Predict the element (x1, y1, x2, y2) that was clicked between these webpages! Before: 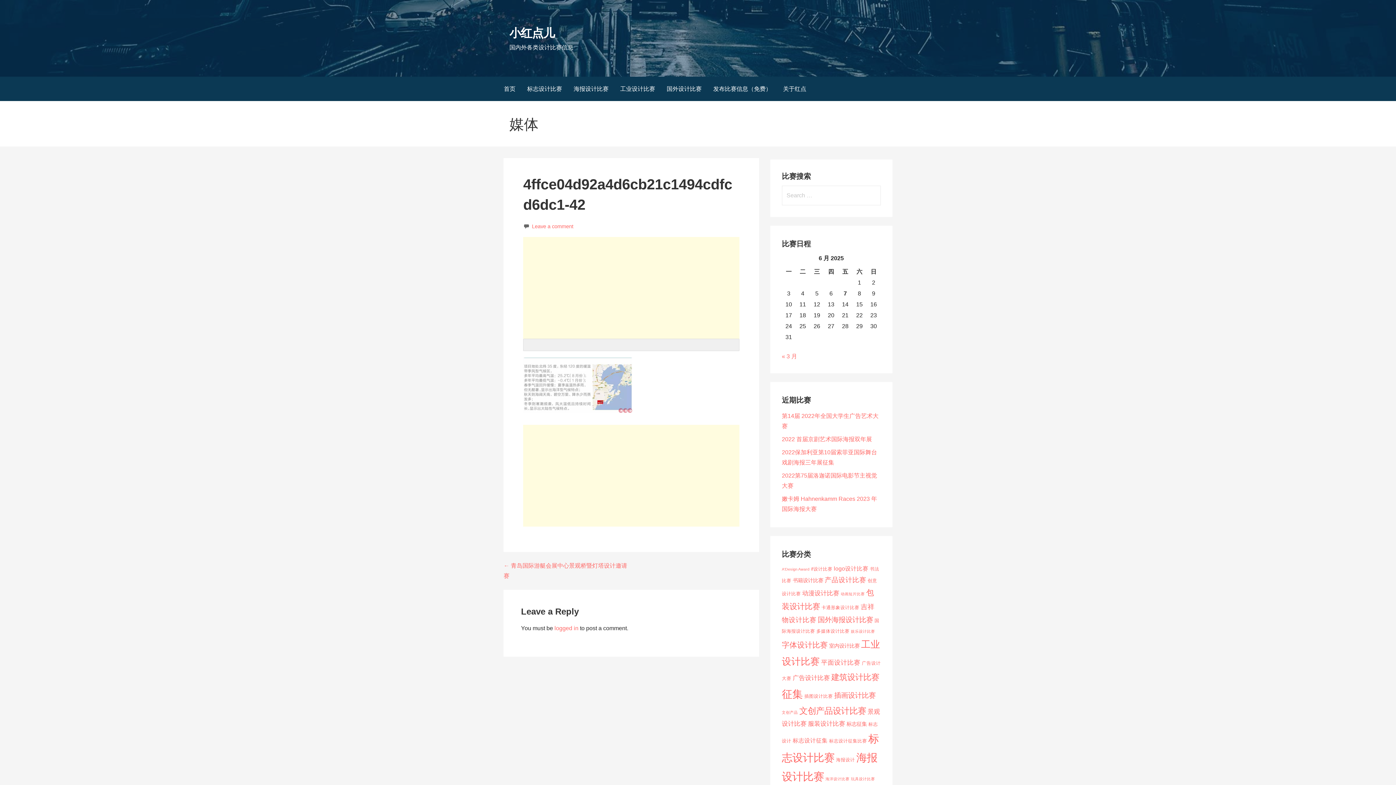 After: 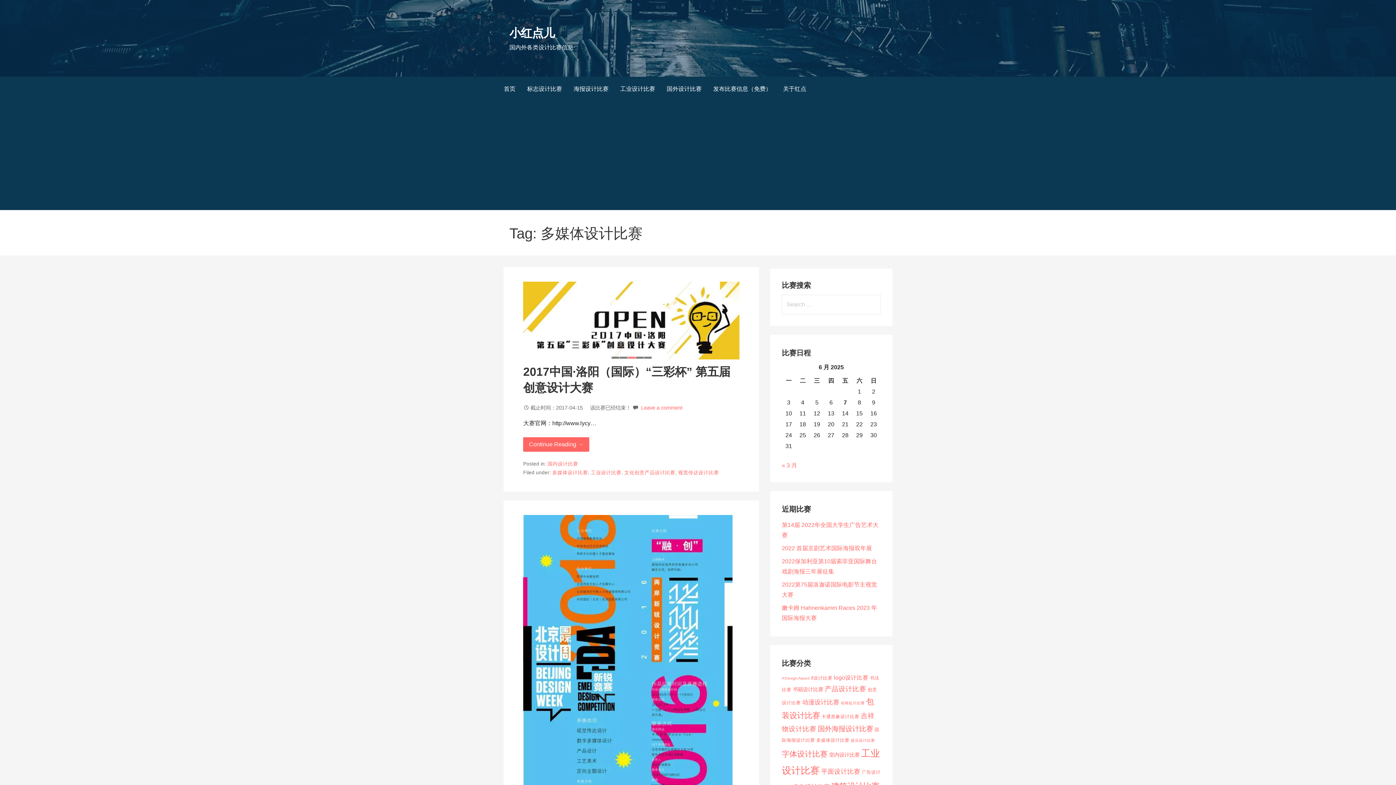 Action: bbox: (816, 629, 849, 634) label: 多媒体设计比赛 (3 items)